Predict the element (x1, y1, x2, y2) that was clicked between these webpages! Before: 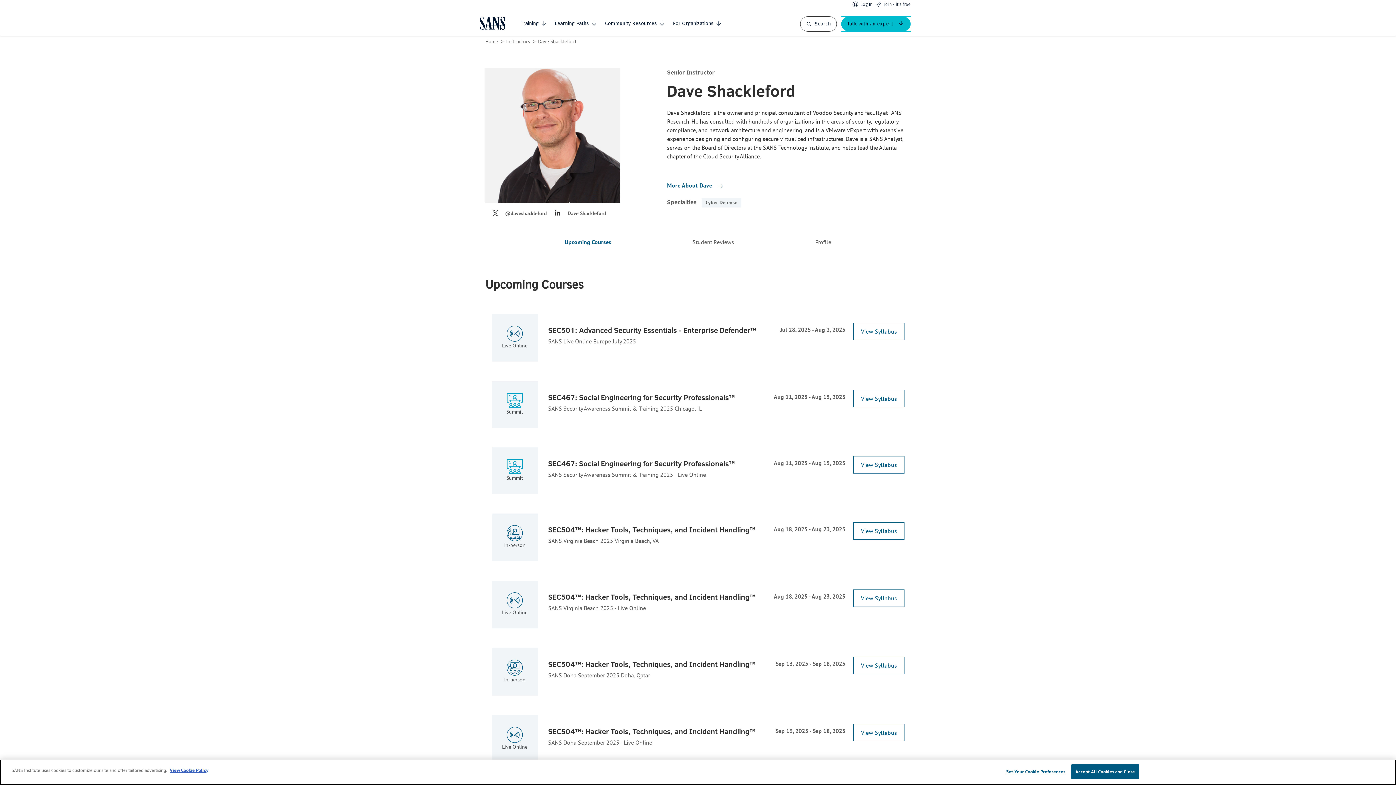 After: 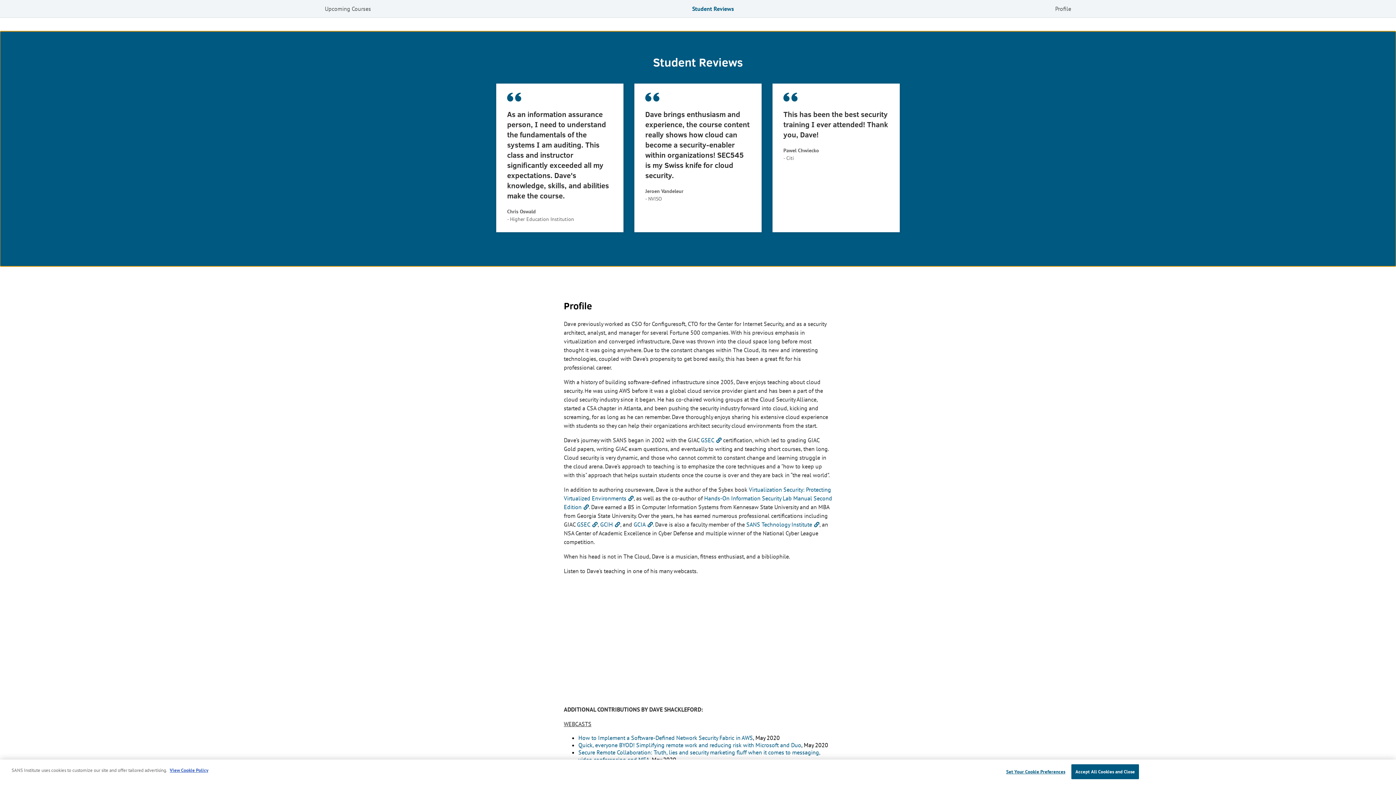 Action: label: Student Reviews bbox: (690, 238, 736, 251)